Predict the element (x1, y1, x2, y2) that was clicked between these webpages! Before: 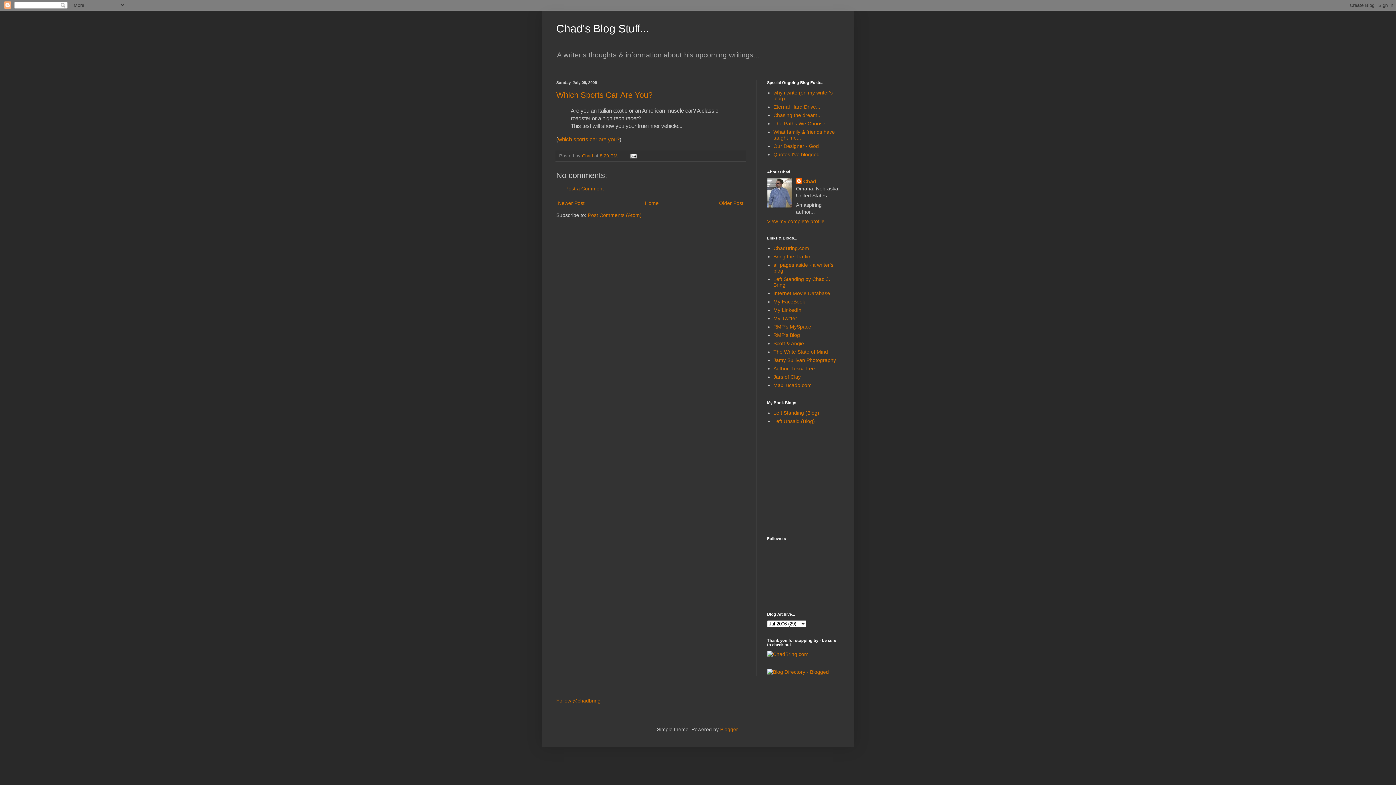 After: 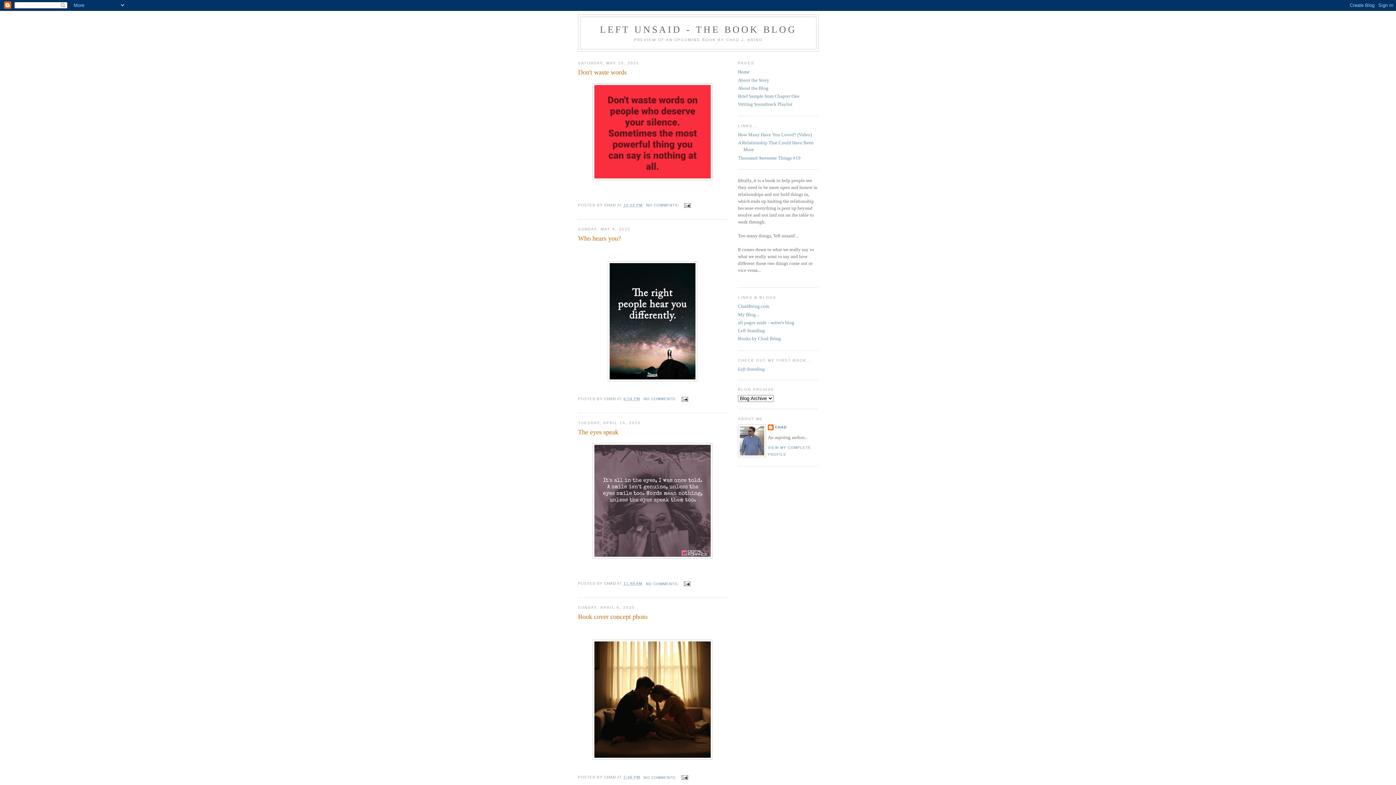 Action: bbox: (773, 418, 815, 424) label: Left Unsaid (Blog)